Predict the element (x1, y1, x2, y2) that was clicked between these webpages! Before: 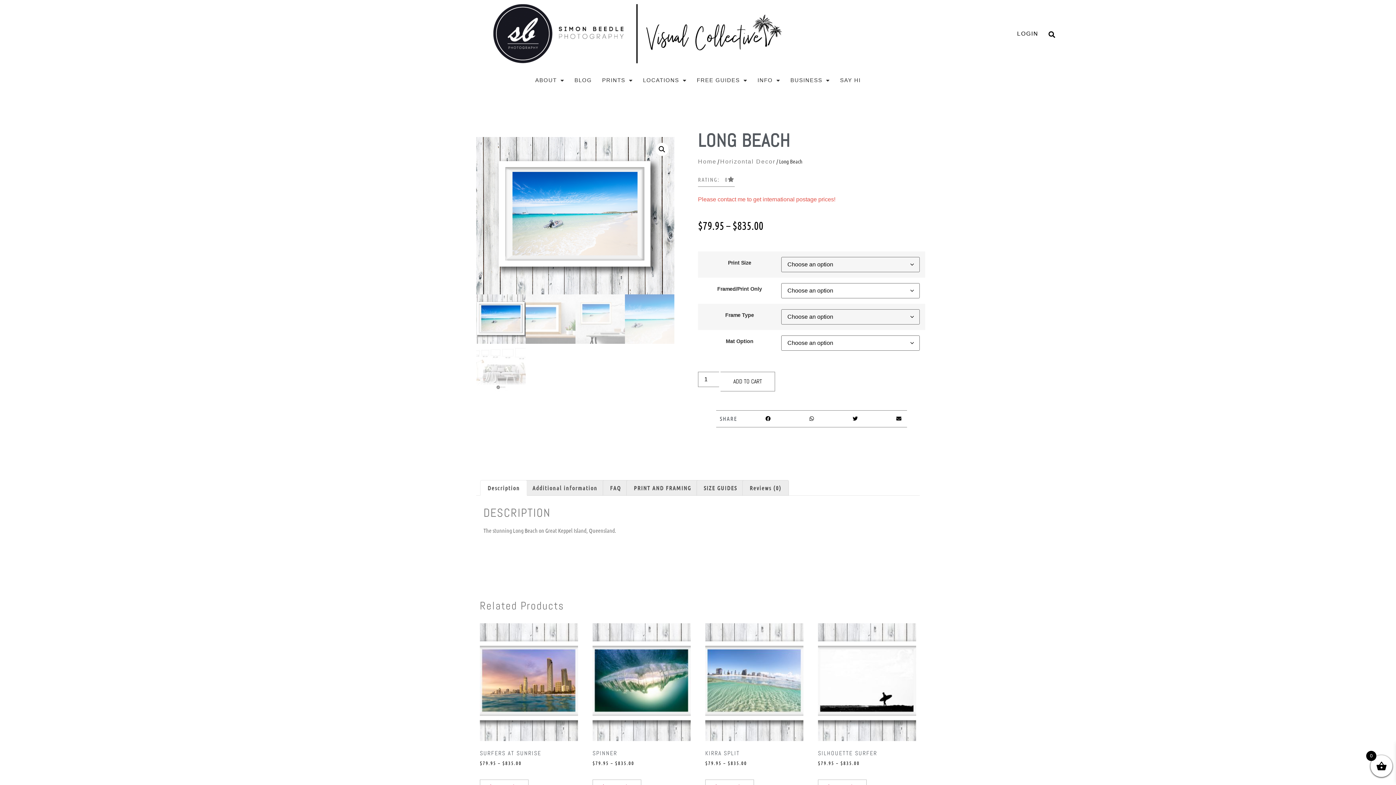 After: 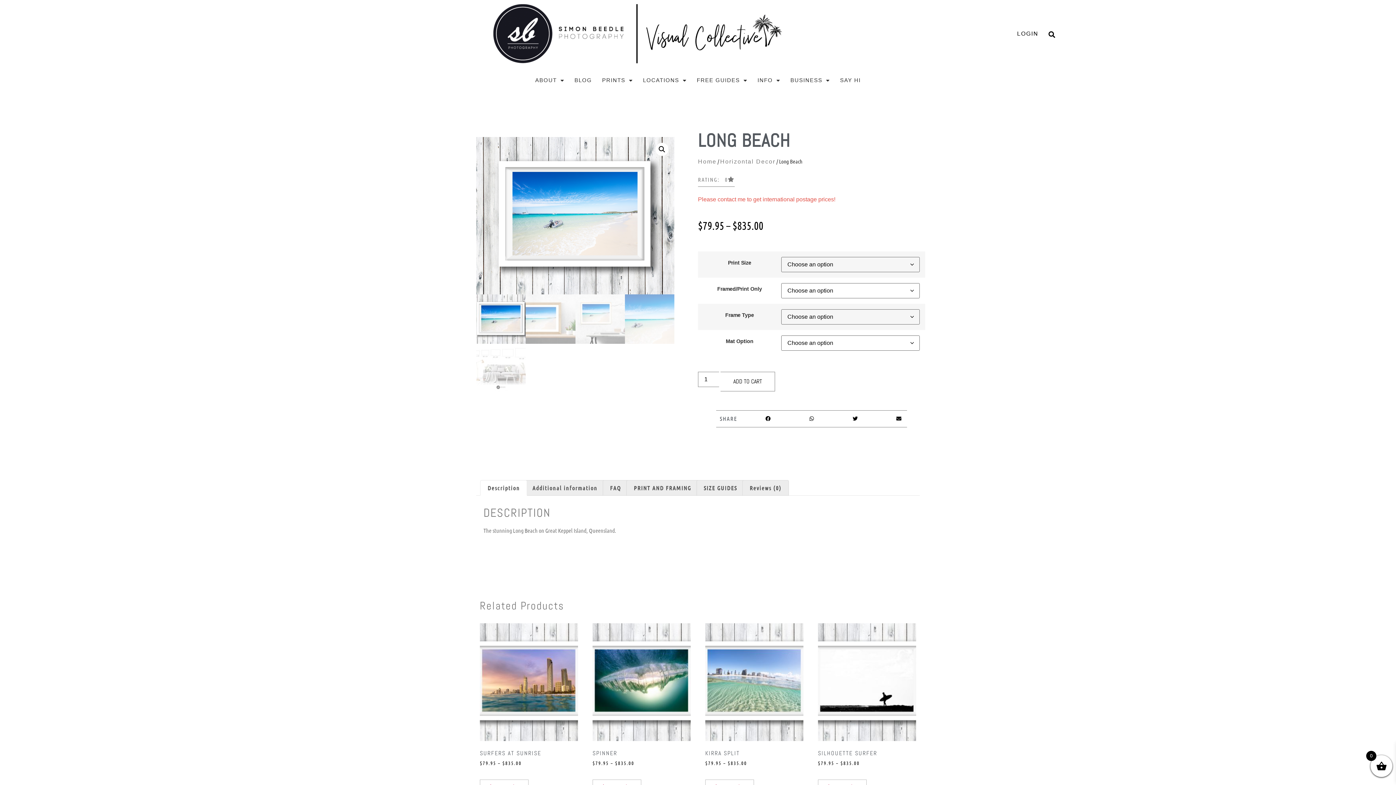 Action: bbox: (480, 480, 527, 495) label: Description